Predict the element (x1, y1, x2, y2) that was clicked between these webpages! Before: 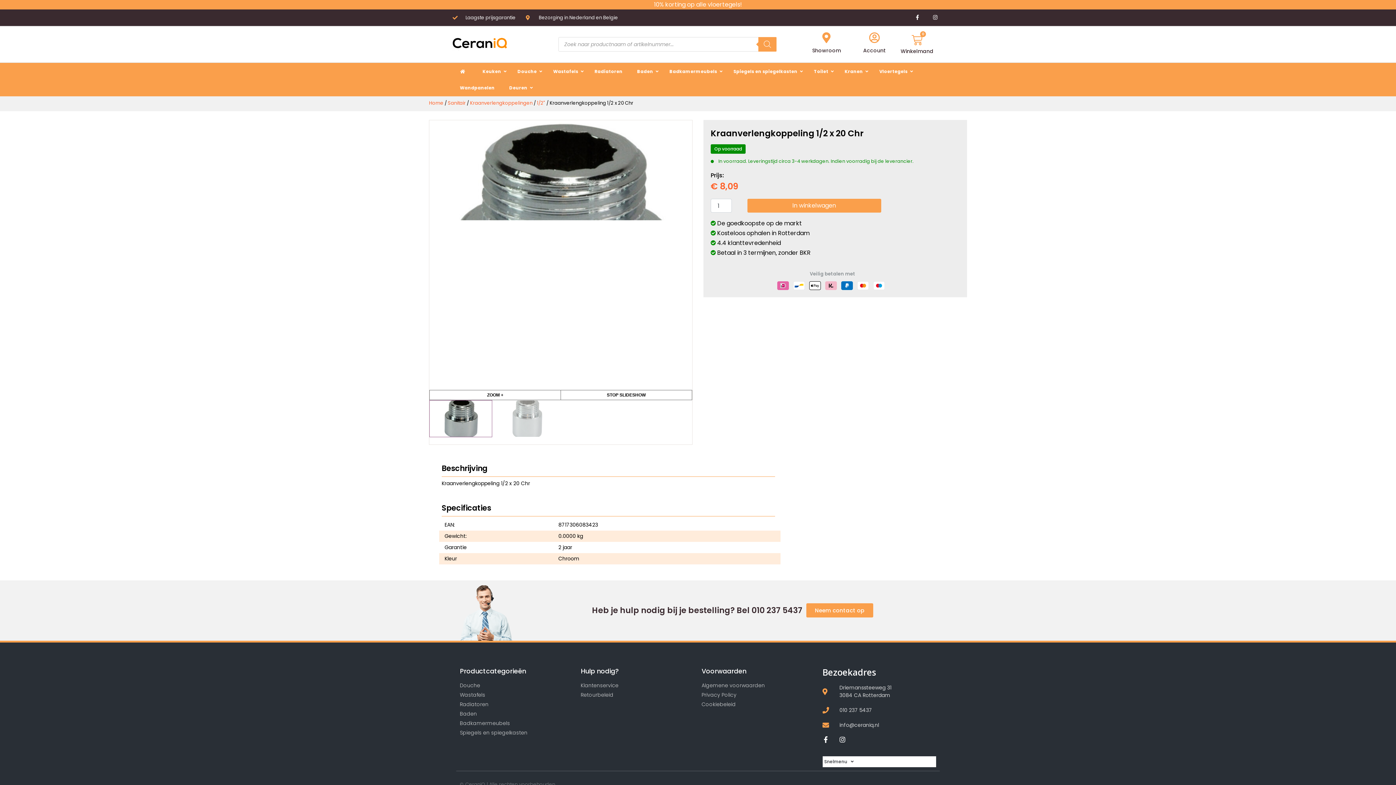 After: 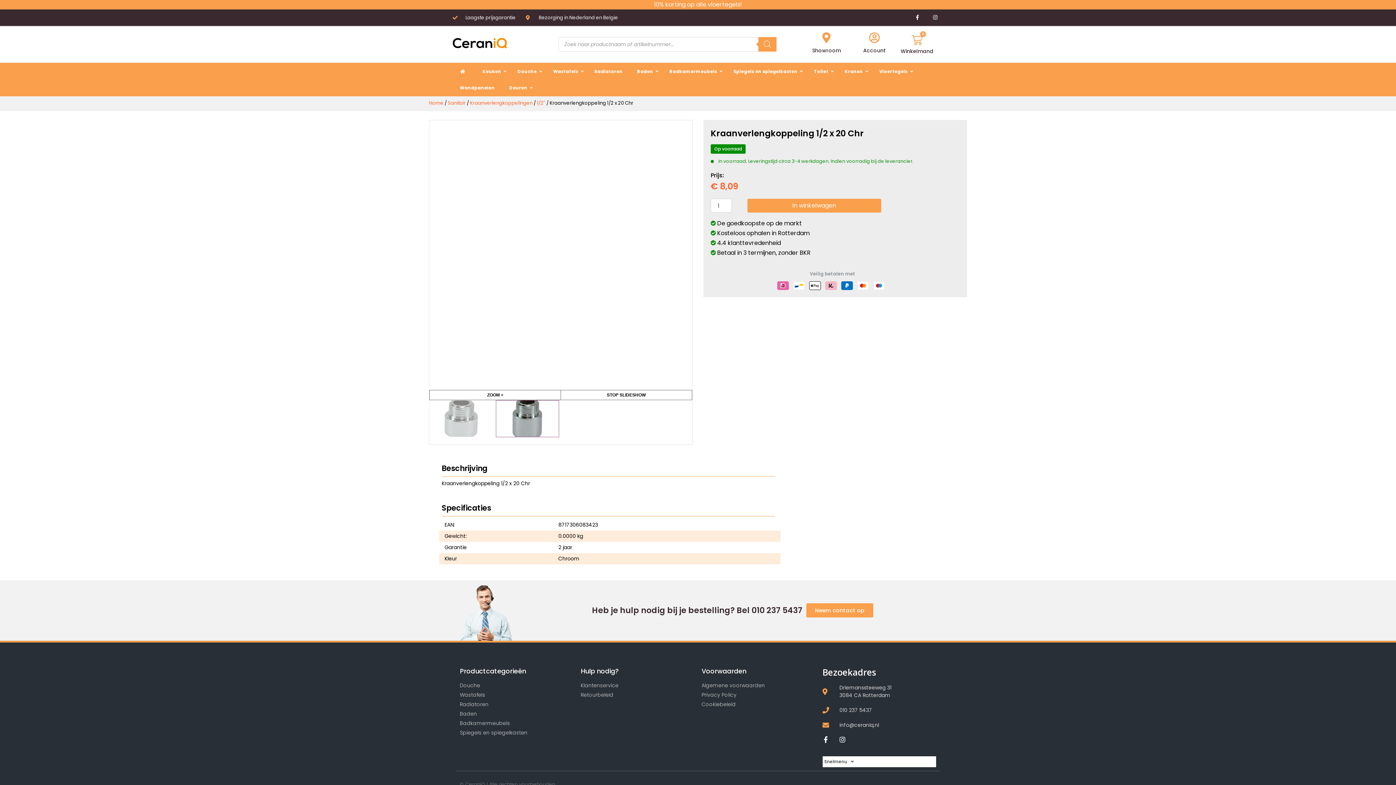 Action: label: Neem contact op bbox: (806, 603, 873, 617)